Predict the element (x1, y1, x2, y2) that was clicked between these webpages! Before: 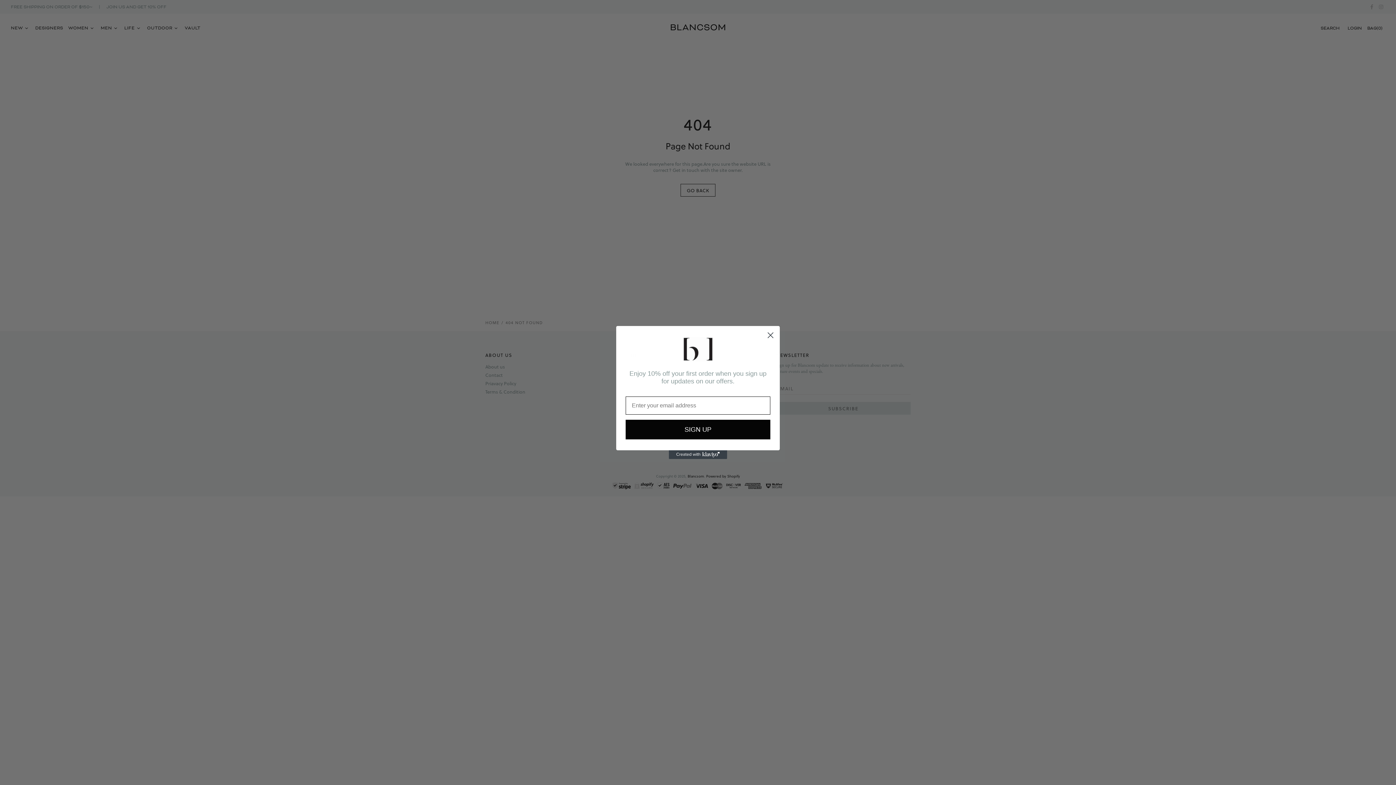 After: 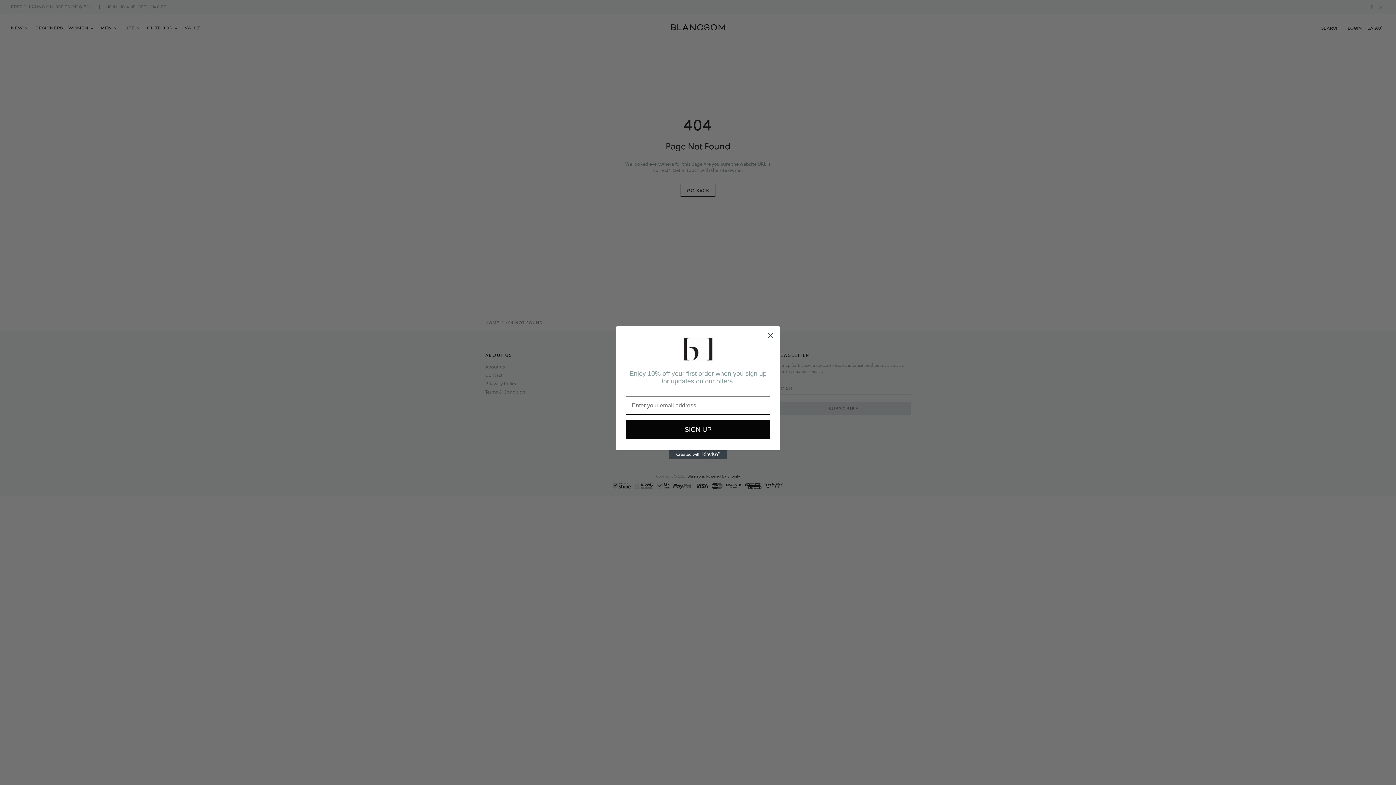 Action: bbox: (669, 450, 727, 459) label: Created with Klaviyo - opens in a new tab